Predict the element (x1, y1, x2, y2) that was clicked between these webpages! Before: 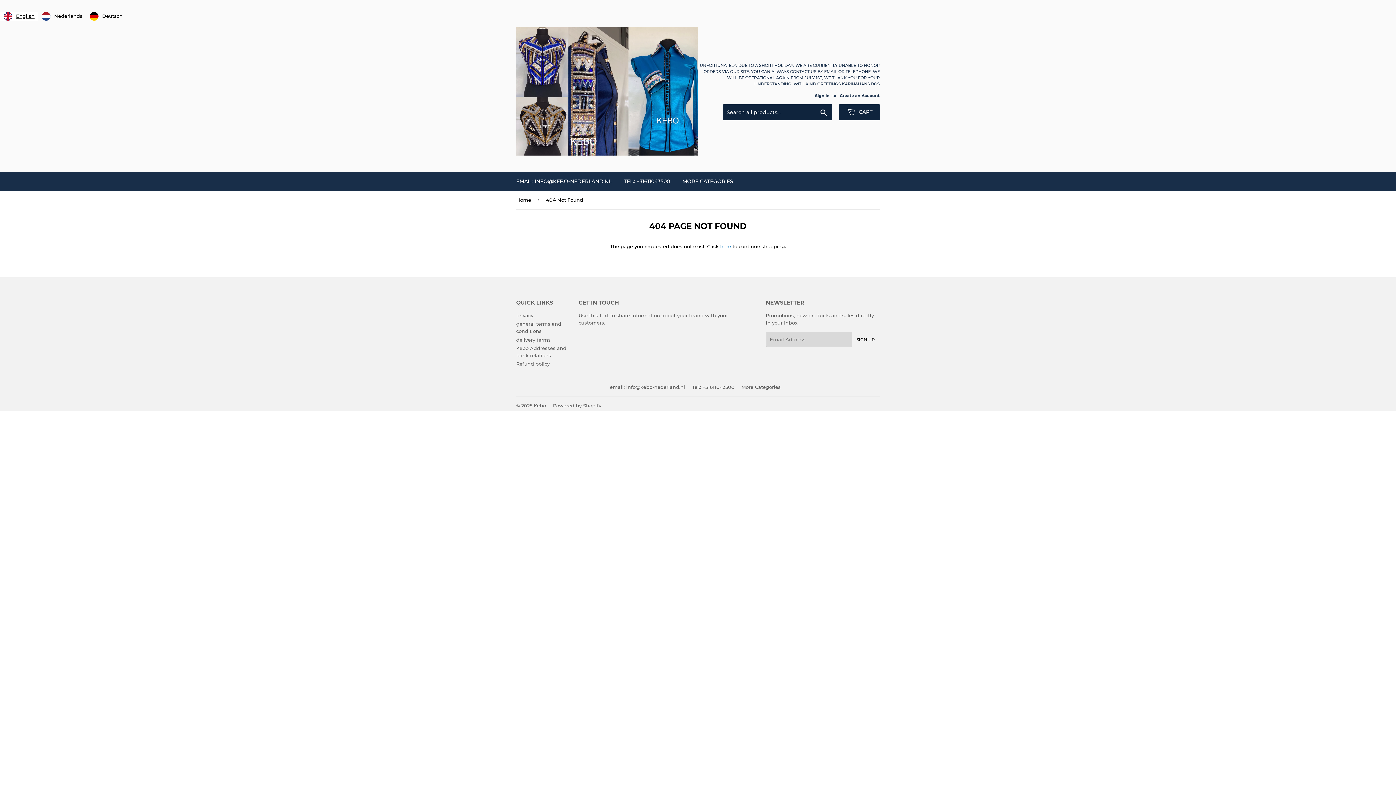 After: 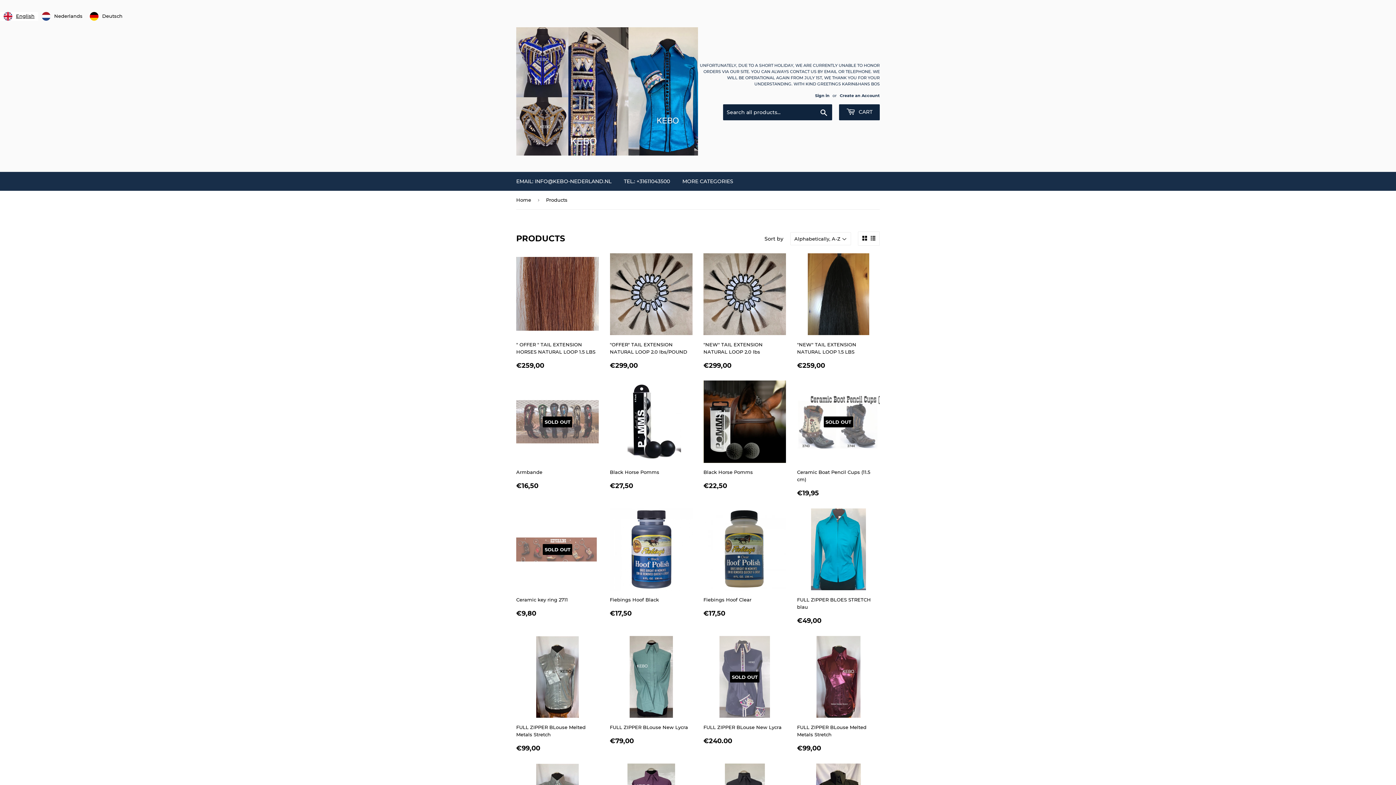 Action: label: here bbox: (720, 243, 731, 249)